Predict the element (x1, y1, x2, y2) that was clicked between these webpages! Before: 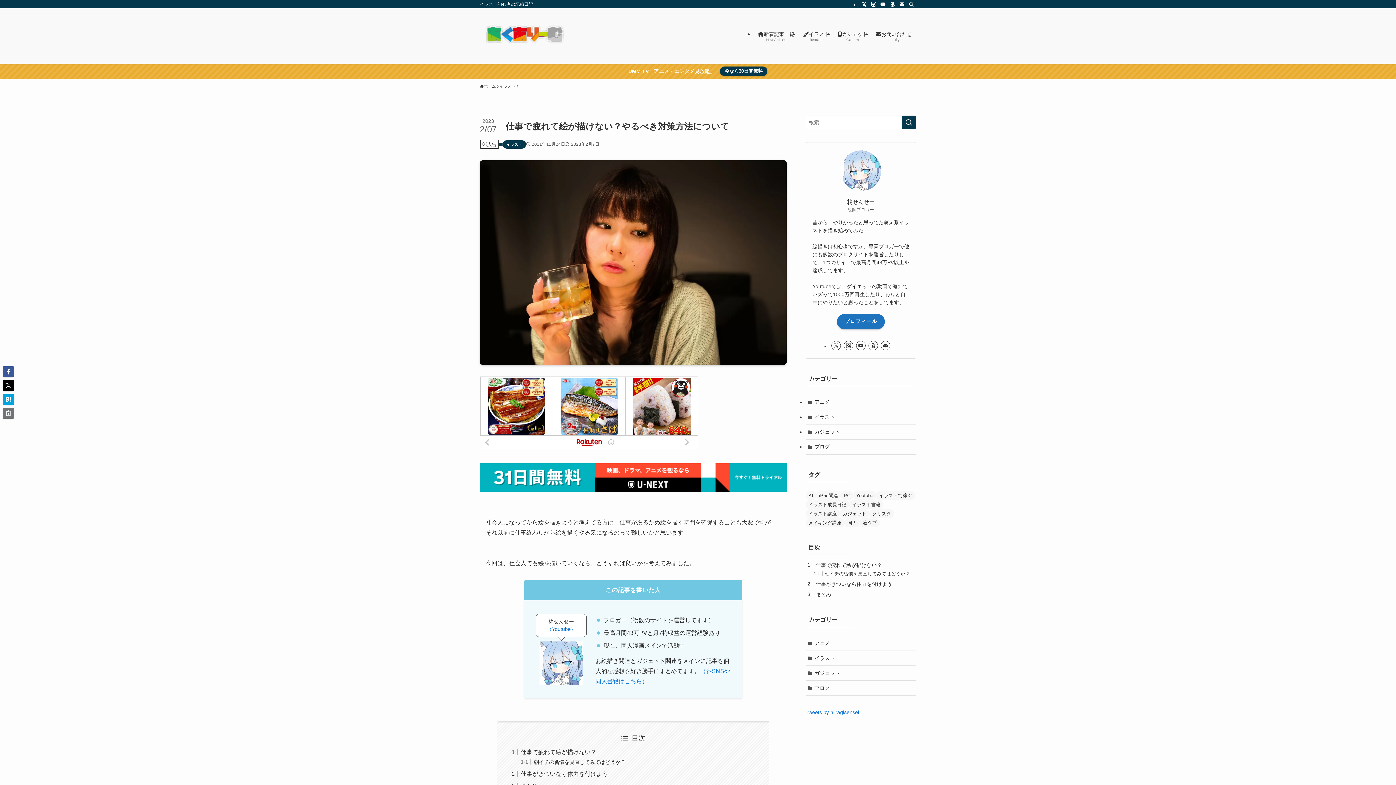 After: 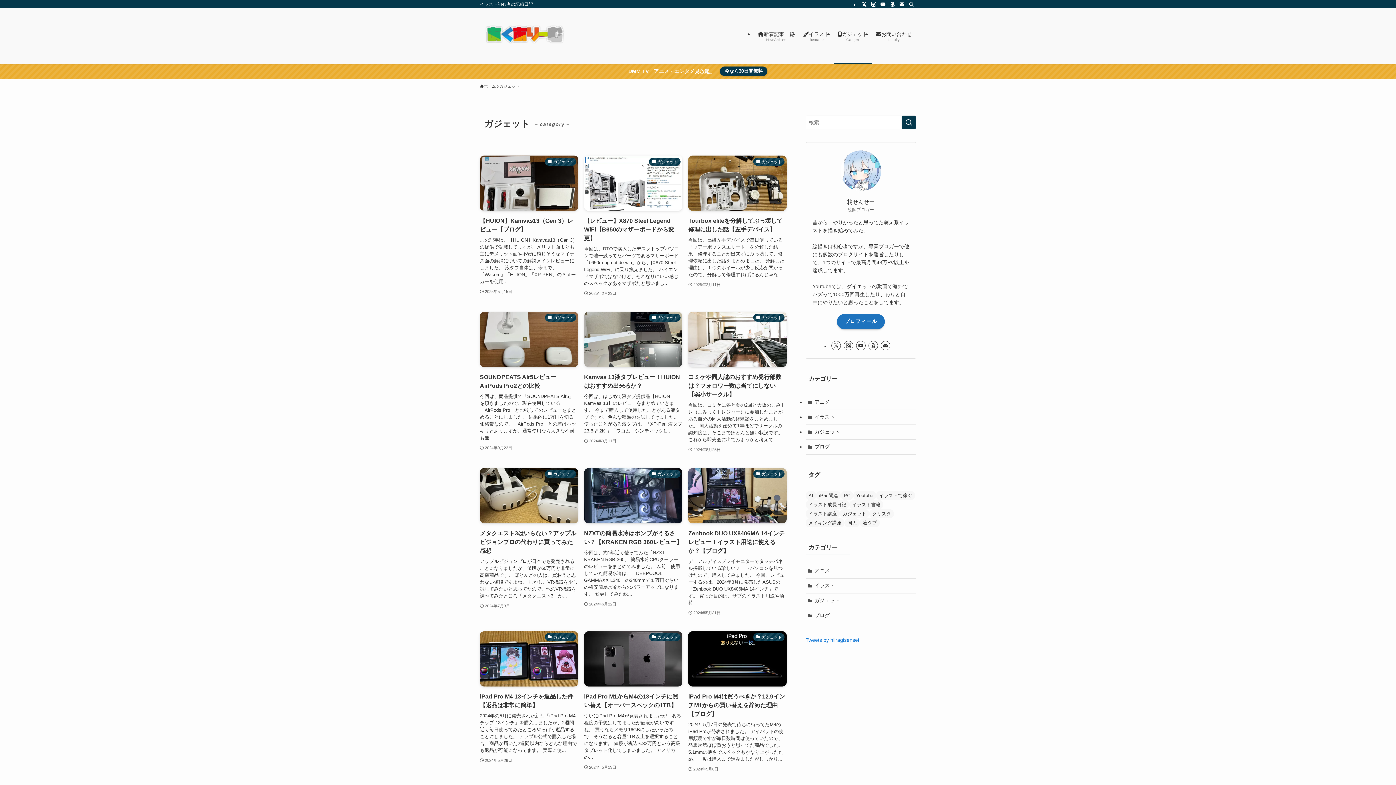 Action: bbox: (805, 666, 916, 681) label: ガジェット